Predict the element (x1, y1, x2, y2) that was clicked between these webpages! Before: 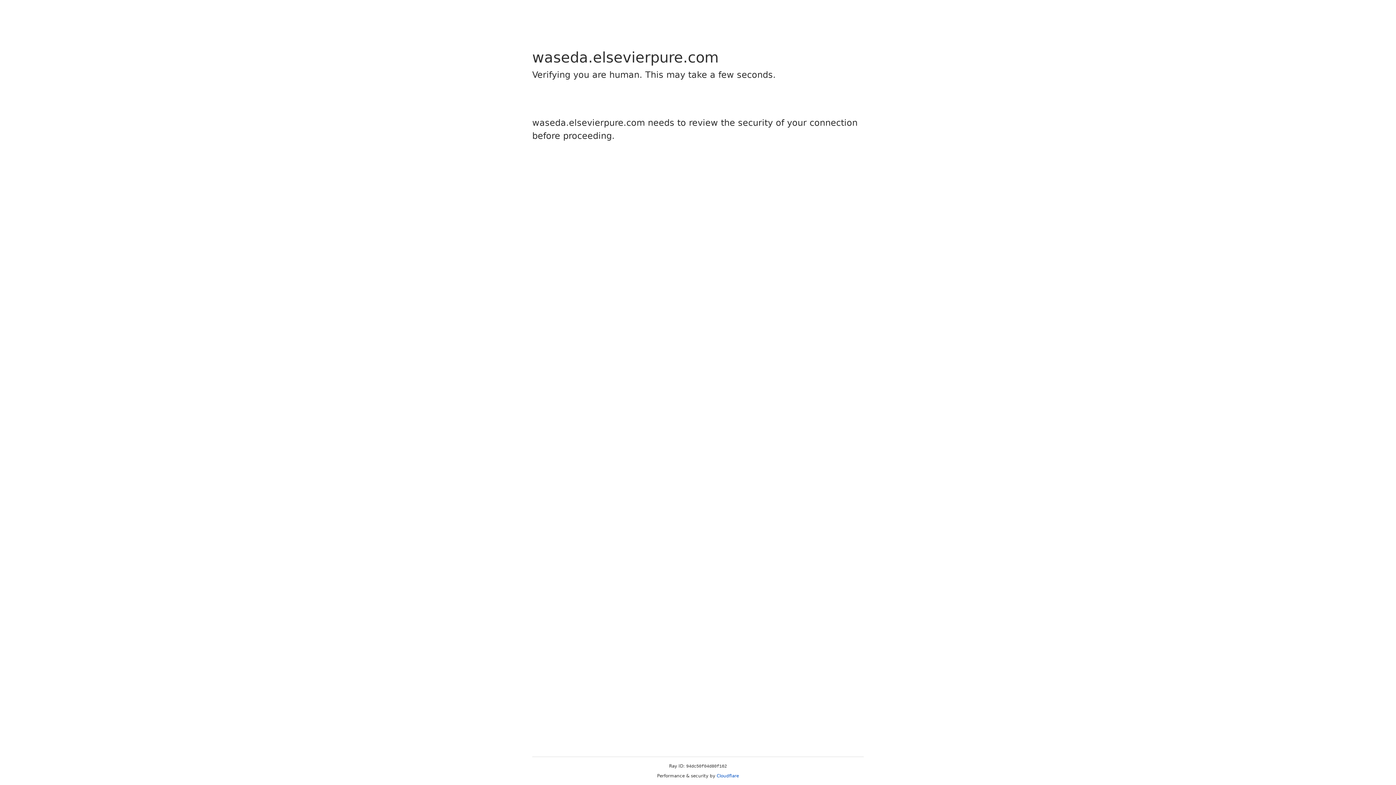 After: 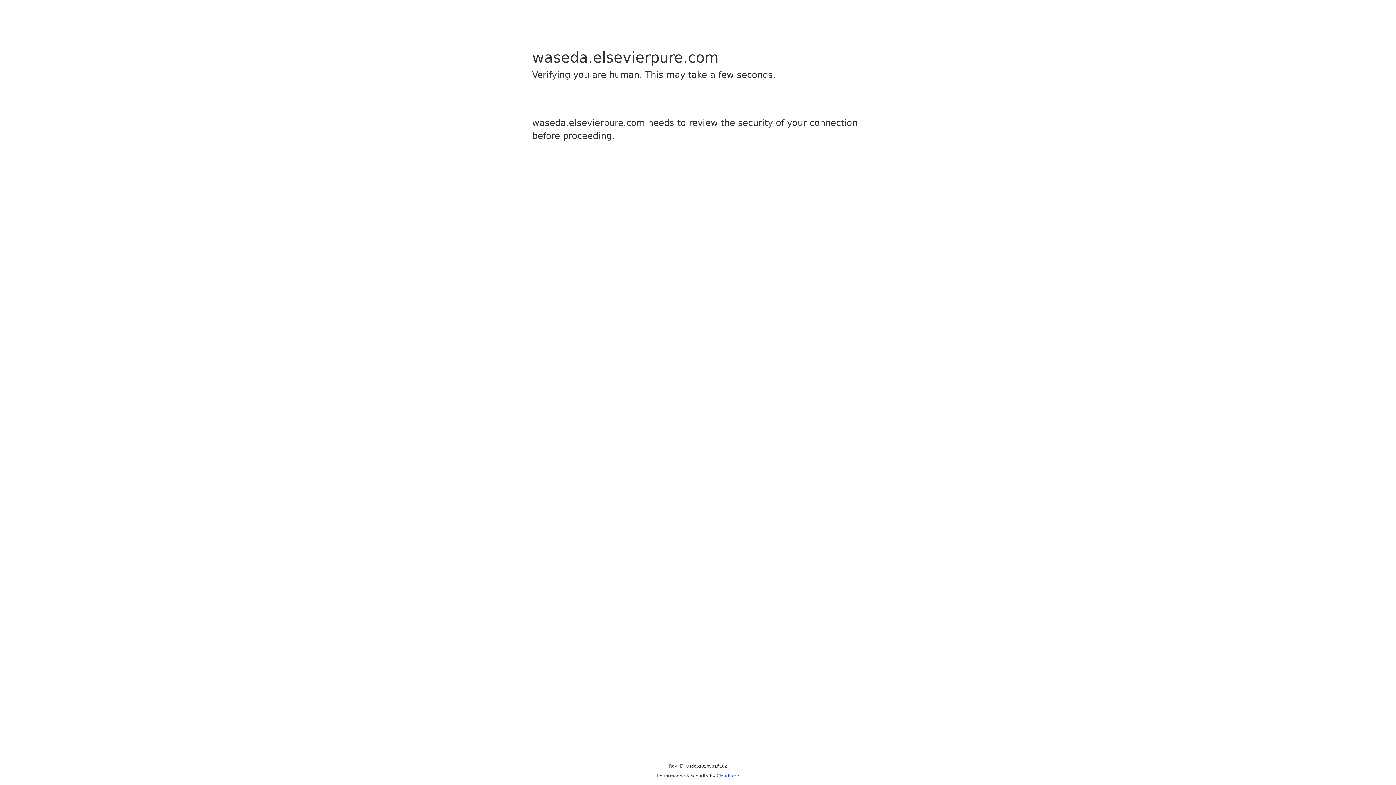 Action: label: Cloudflare bbox: (716, 773, 739, 778)